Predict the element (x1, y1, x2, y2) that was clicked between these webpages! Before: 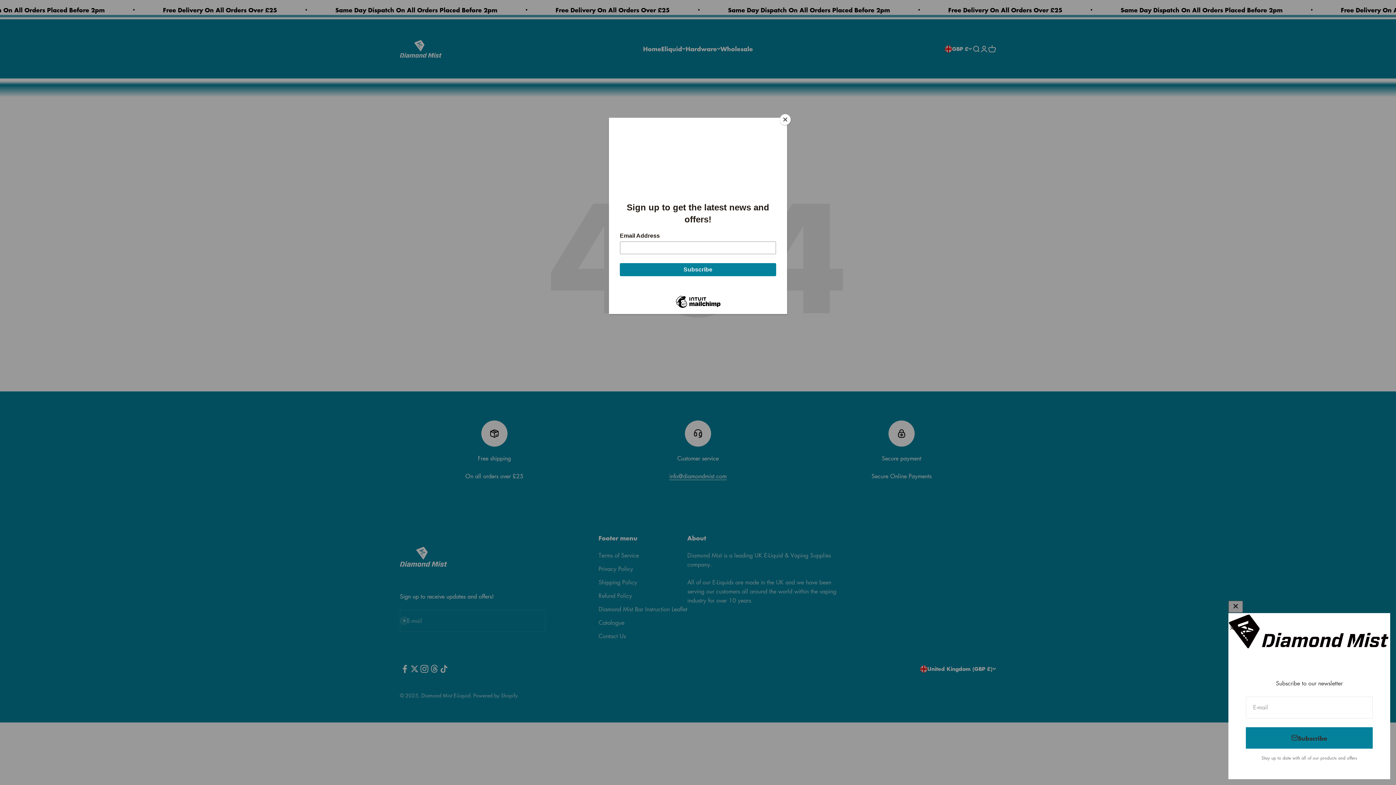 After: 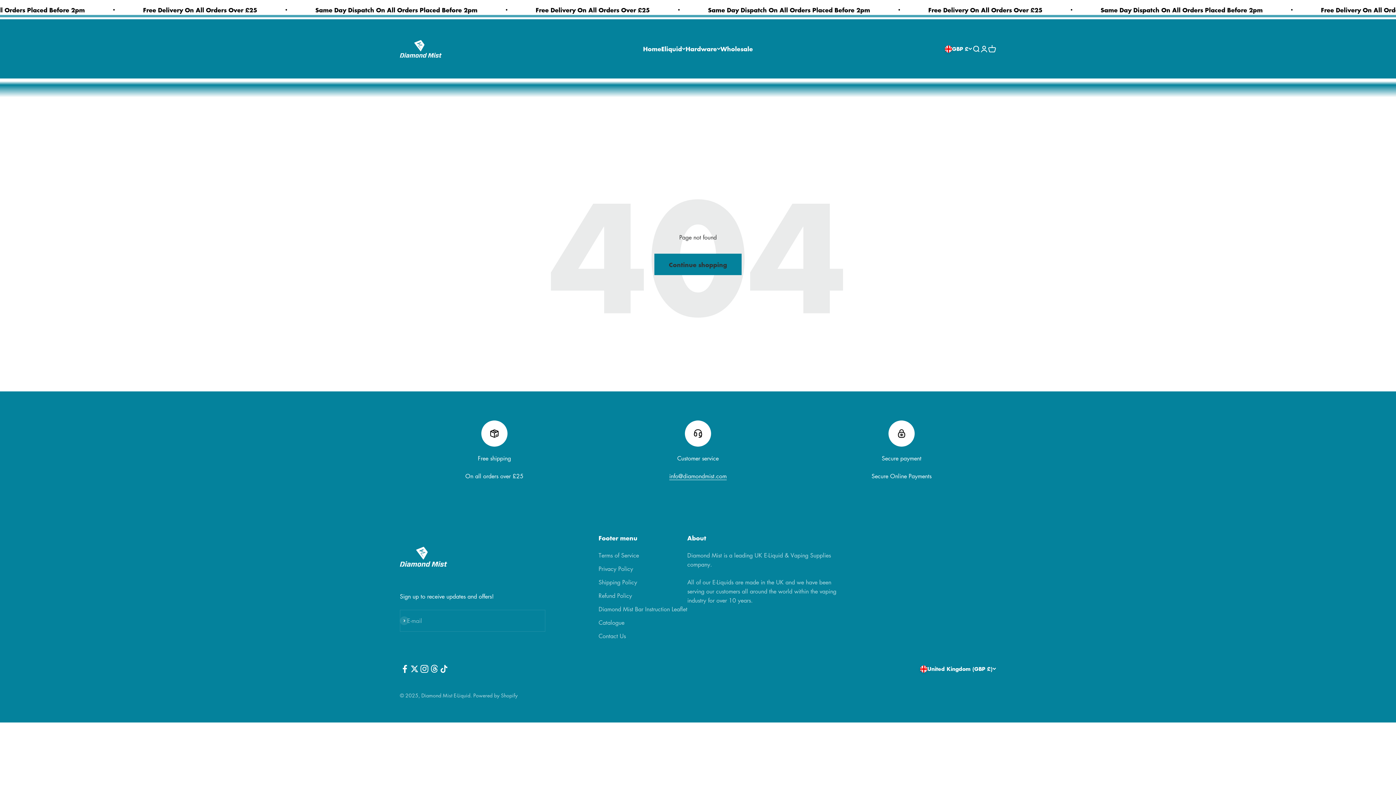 Action: label: Close bbox: (780, 114, 790, 125)